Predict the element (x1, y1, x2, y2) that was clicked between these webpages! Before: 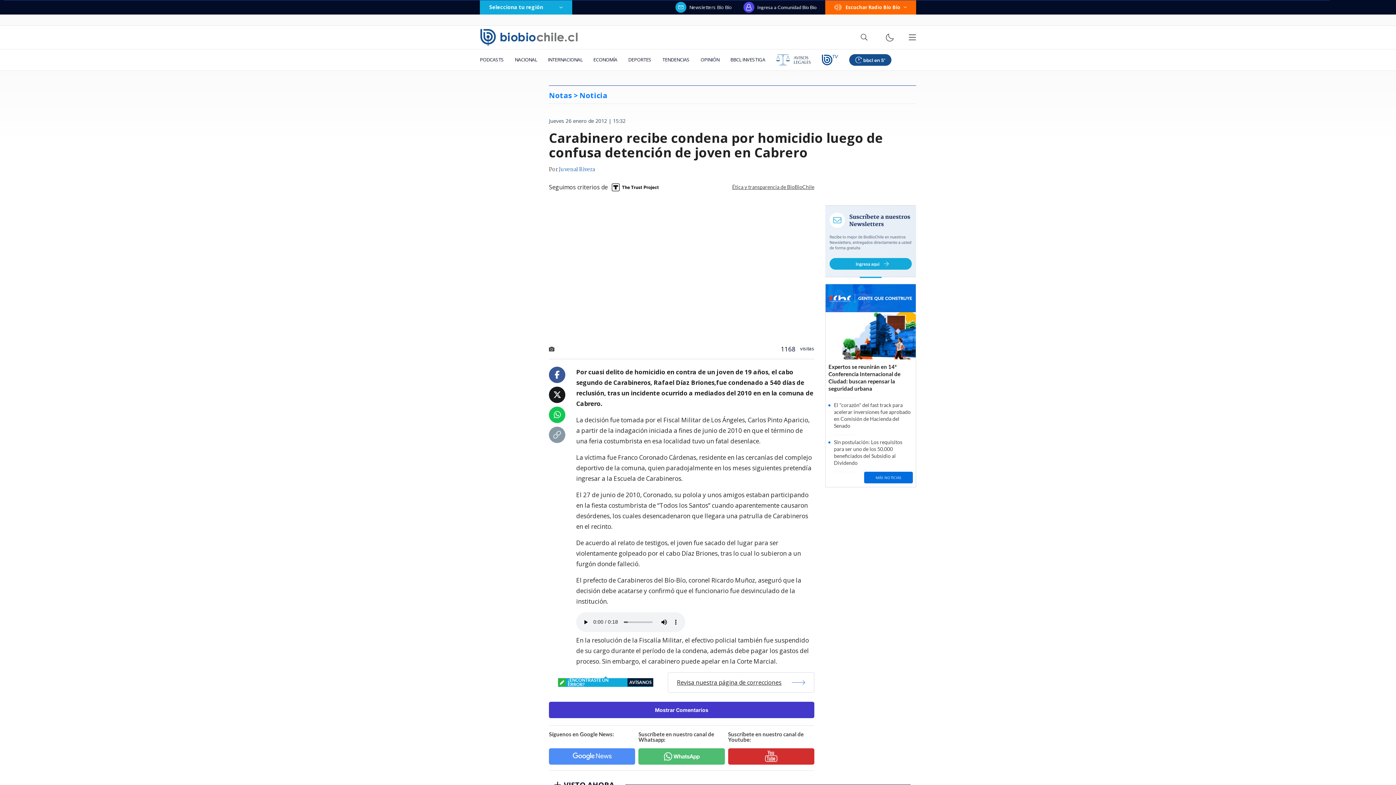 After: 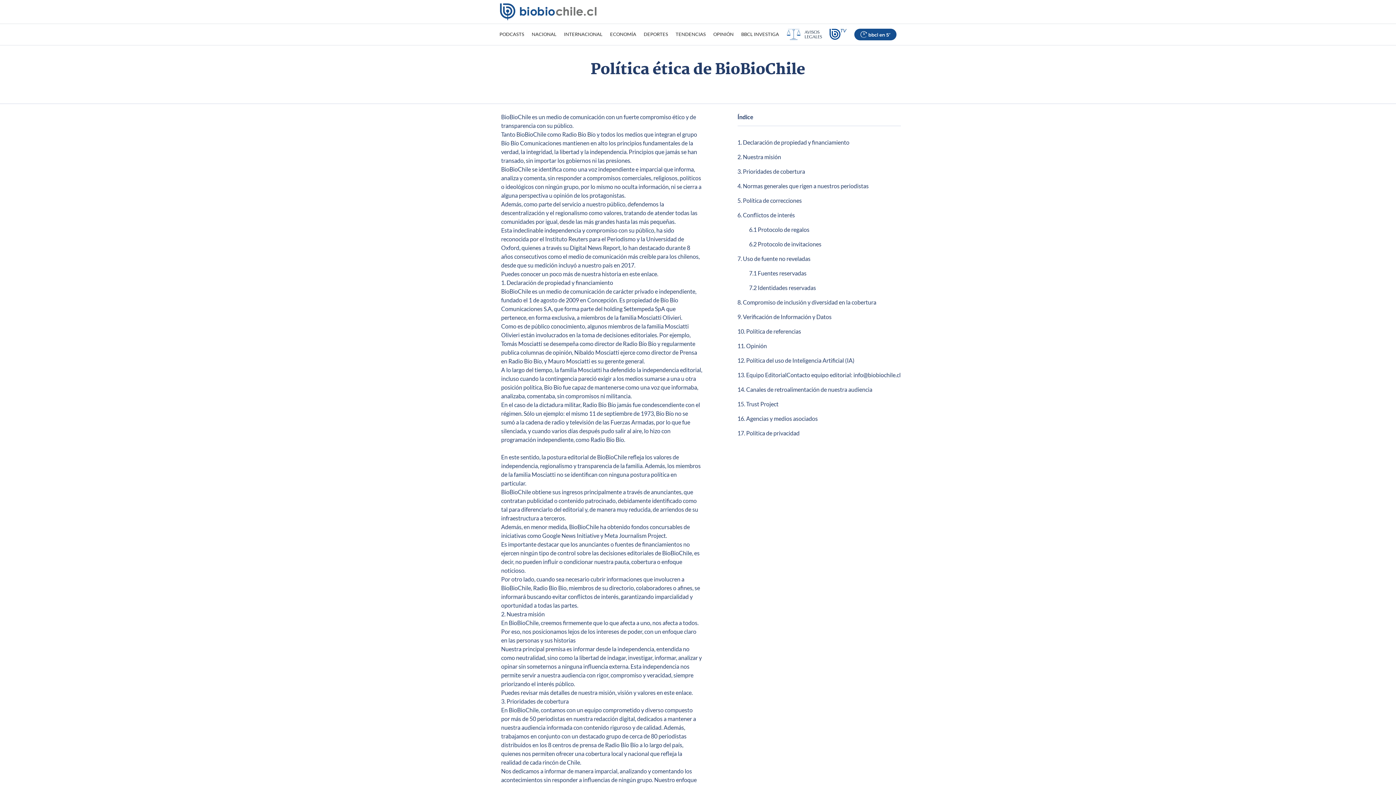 Action: bbox: (732, 184, 814, 189) label: Ética y transparencia de BioBioChile